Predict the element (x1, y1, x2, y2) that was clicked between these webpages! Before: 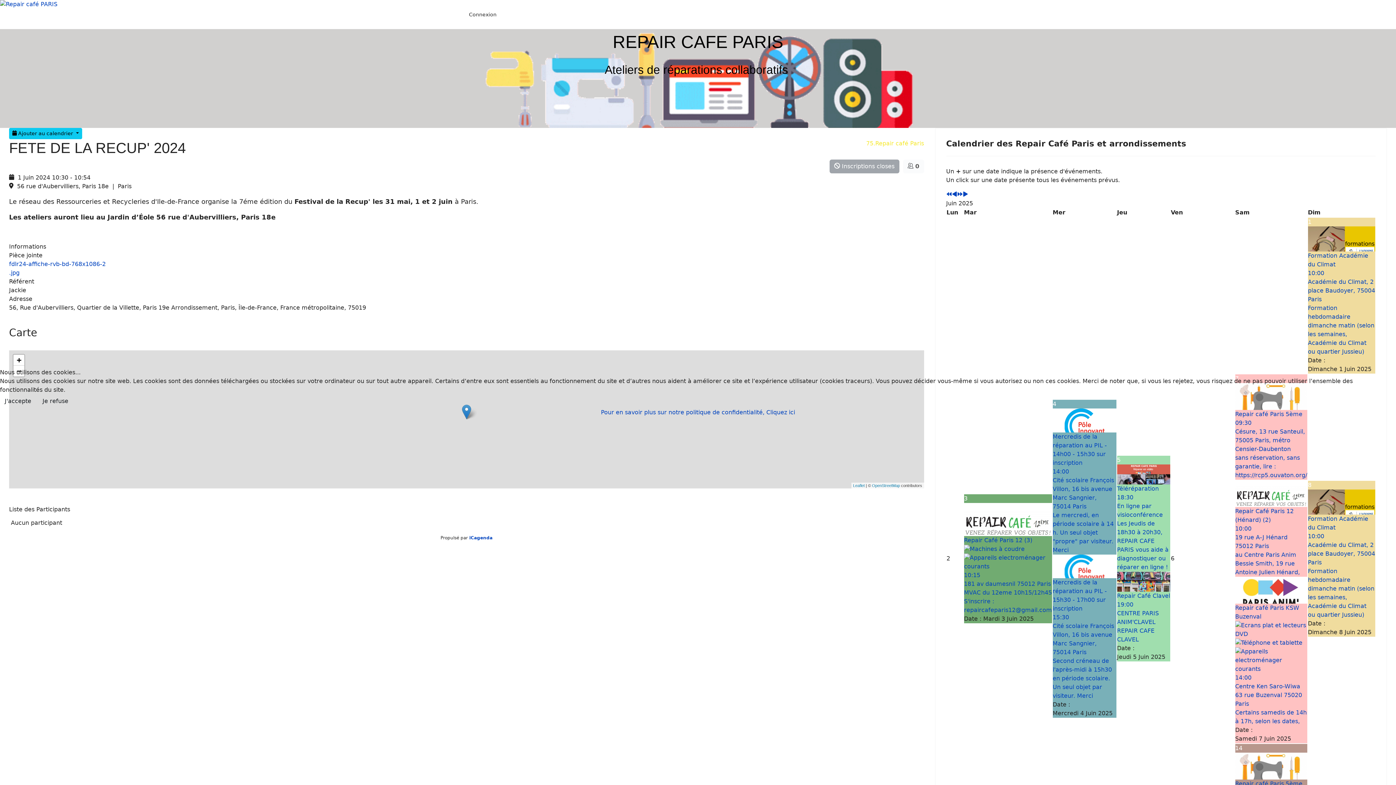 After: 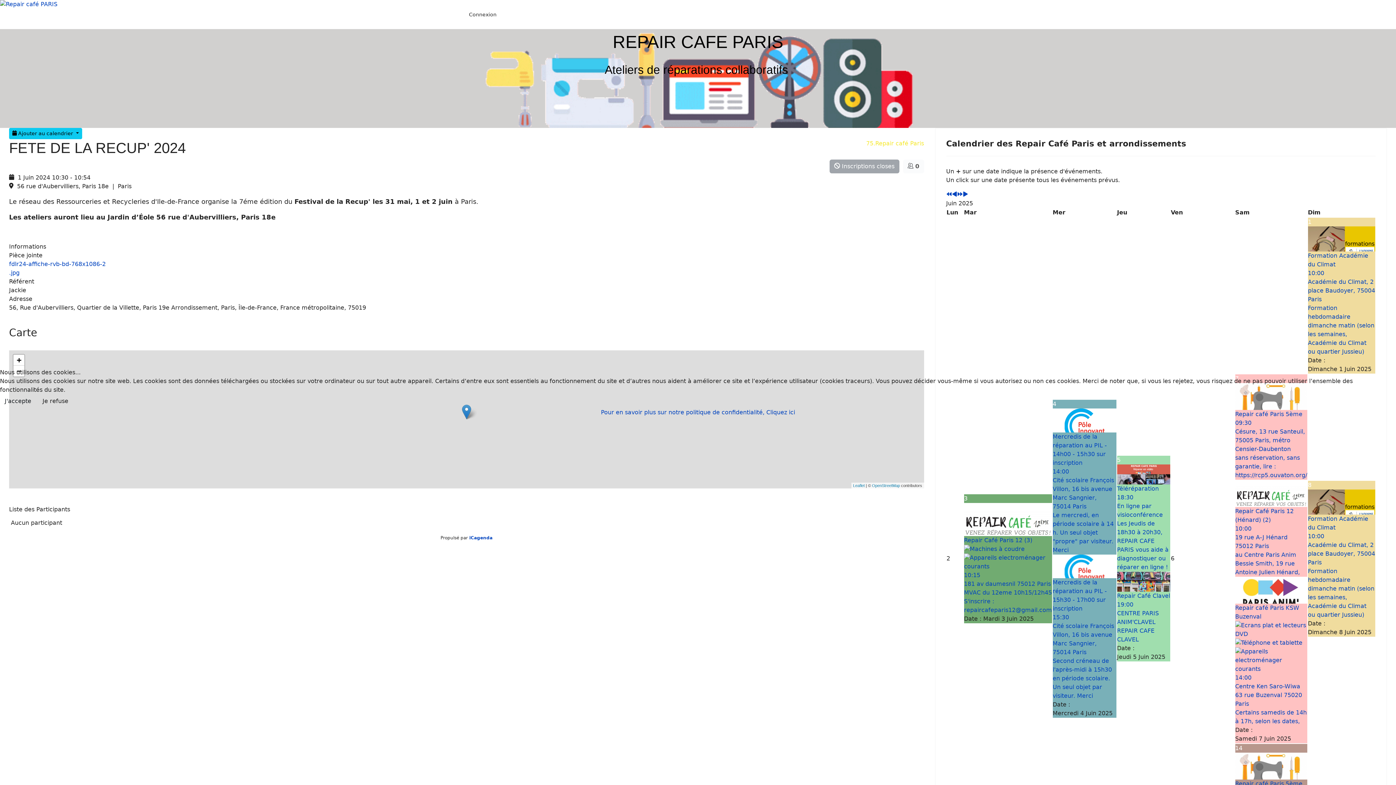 Action: bbox: (37, 394, 73, 408) label: Je refuse